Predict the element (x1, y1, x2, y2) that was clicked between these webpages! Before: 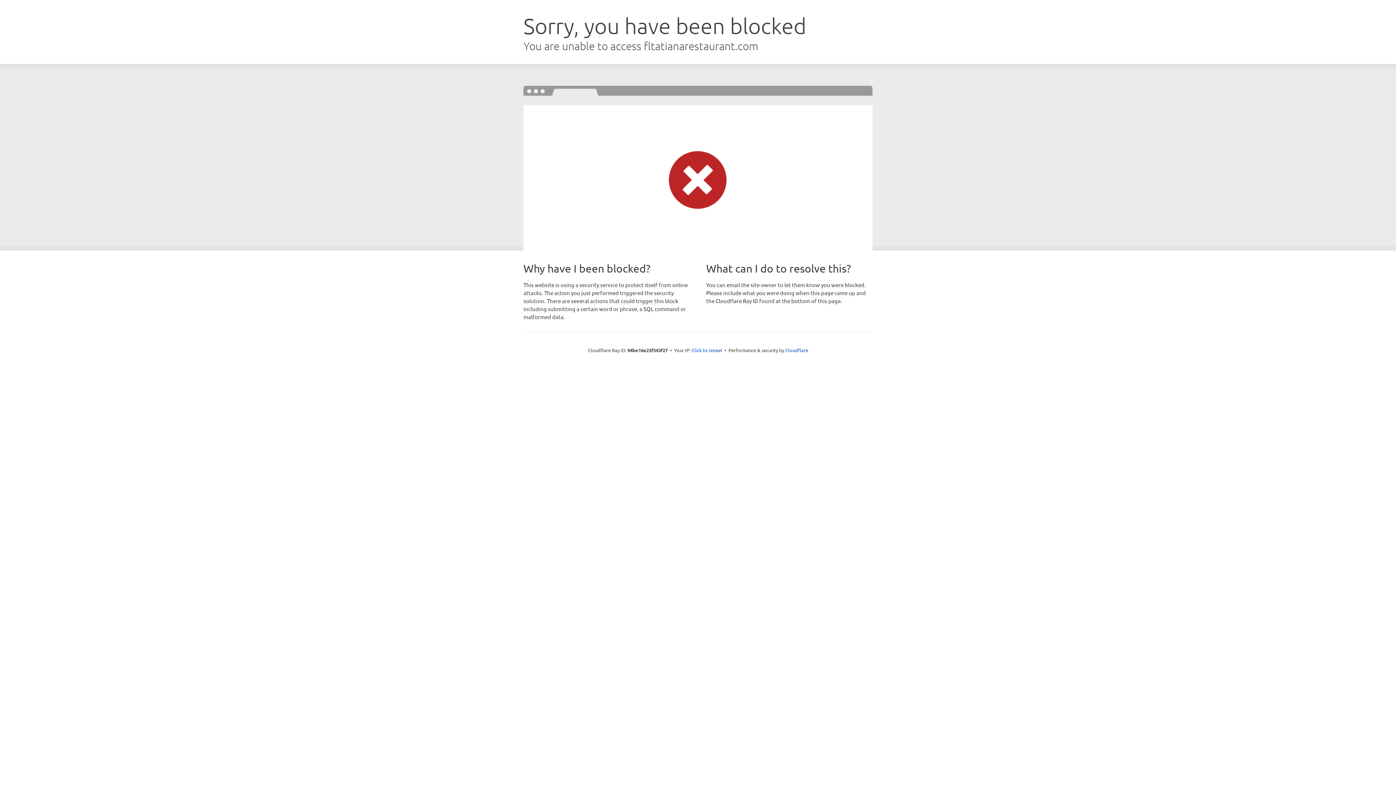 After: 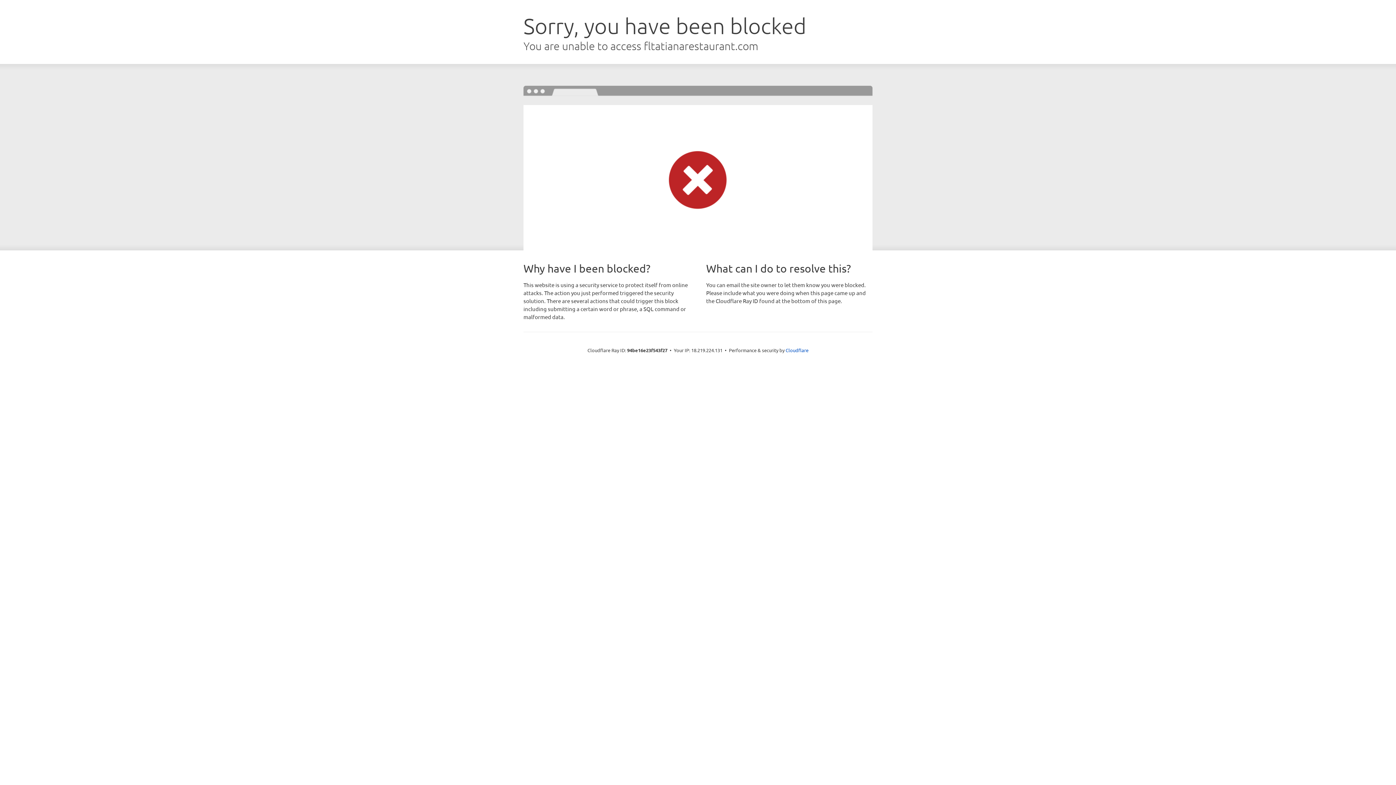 Action: bbox: (691, 346, 722, 353) label: Click to reveal